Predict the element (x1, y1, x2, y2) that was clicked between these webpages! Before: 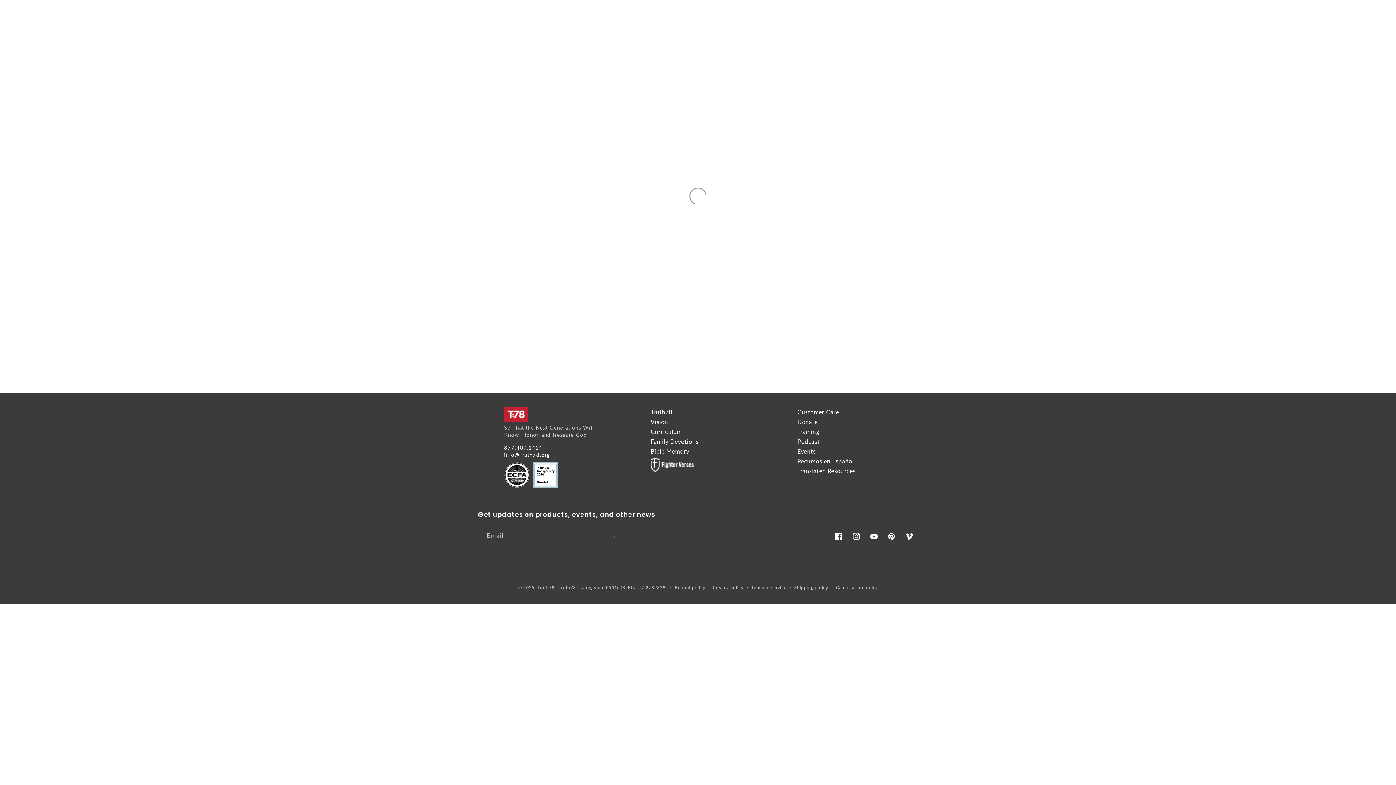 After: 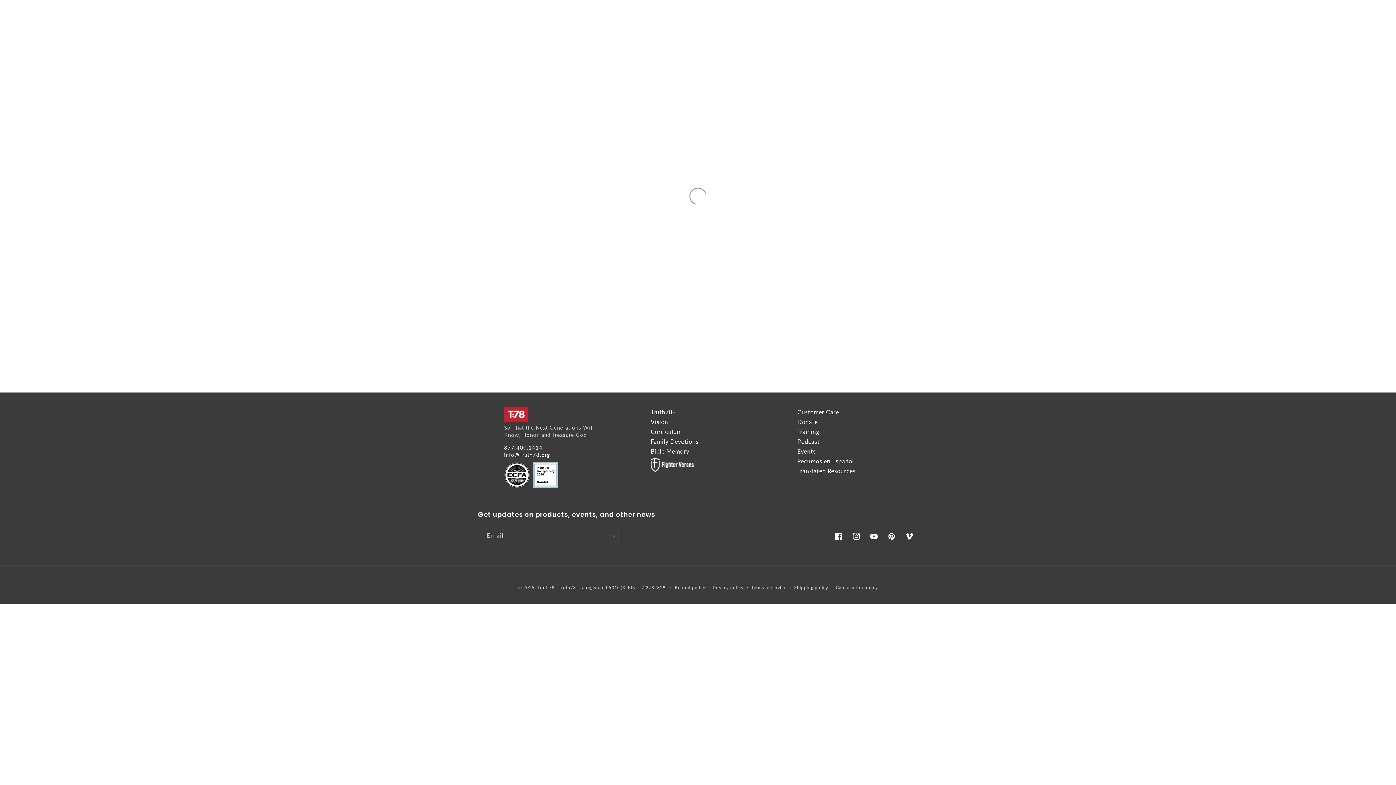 Action: bbox: (650, 438, 698, 445) label: Family Devotions